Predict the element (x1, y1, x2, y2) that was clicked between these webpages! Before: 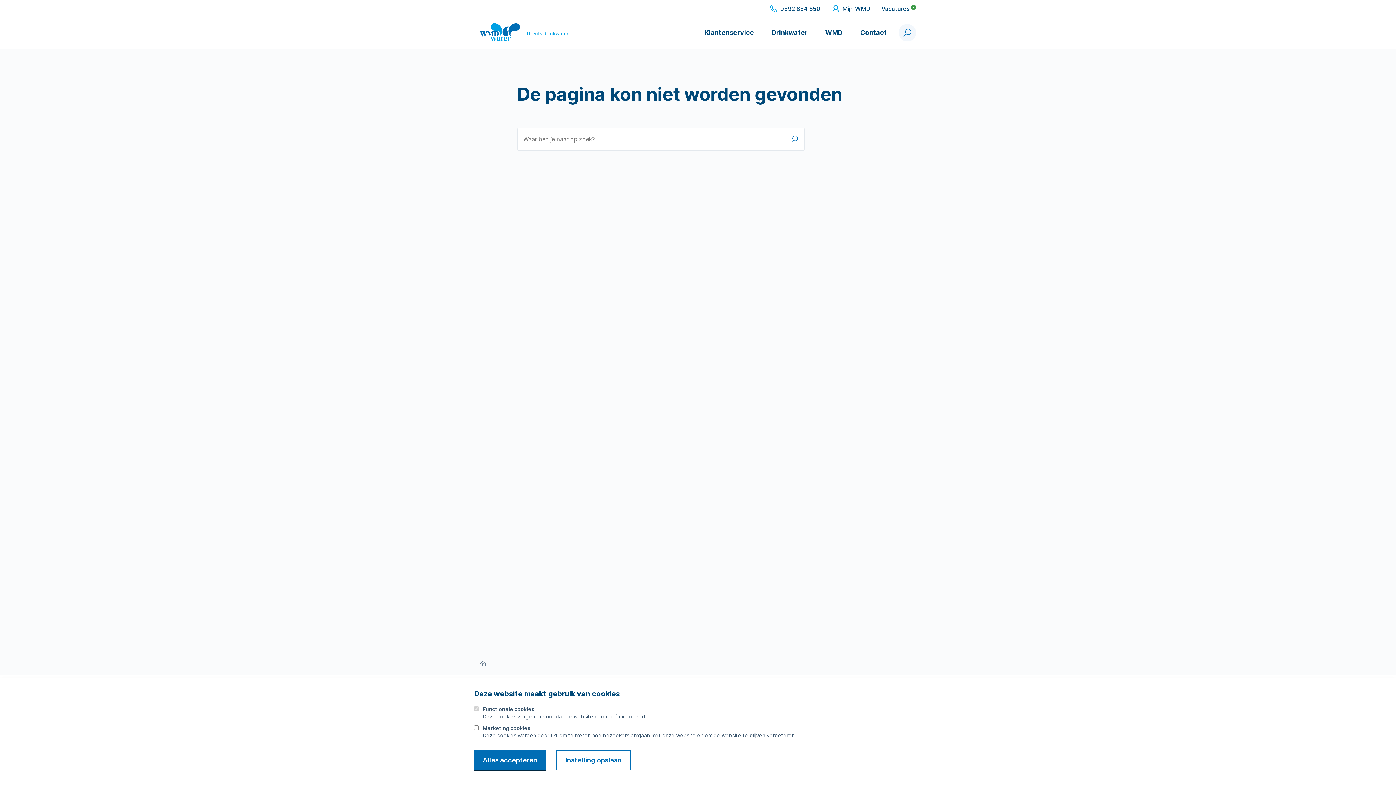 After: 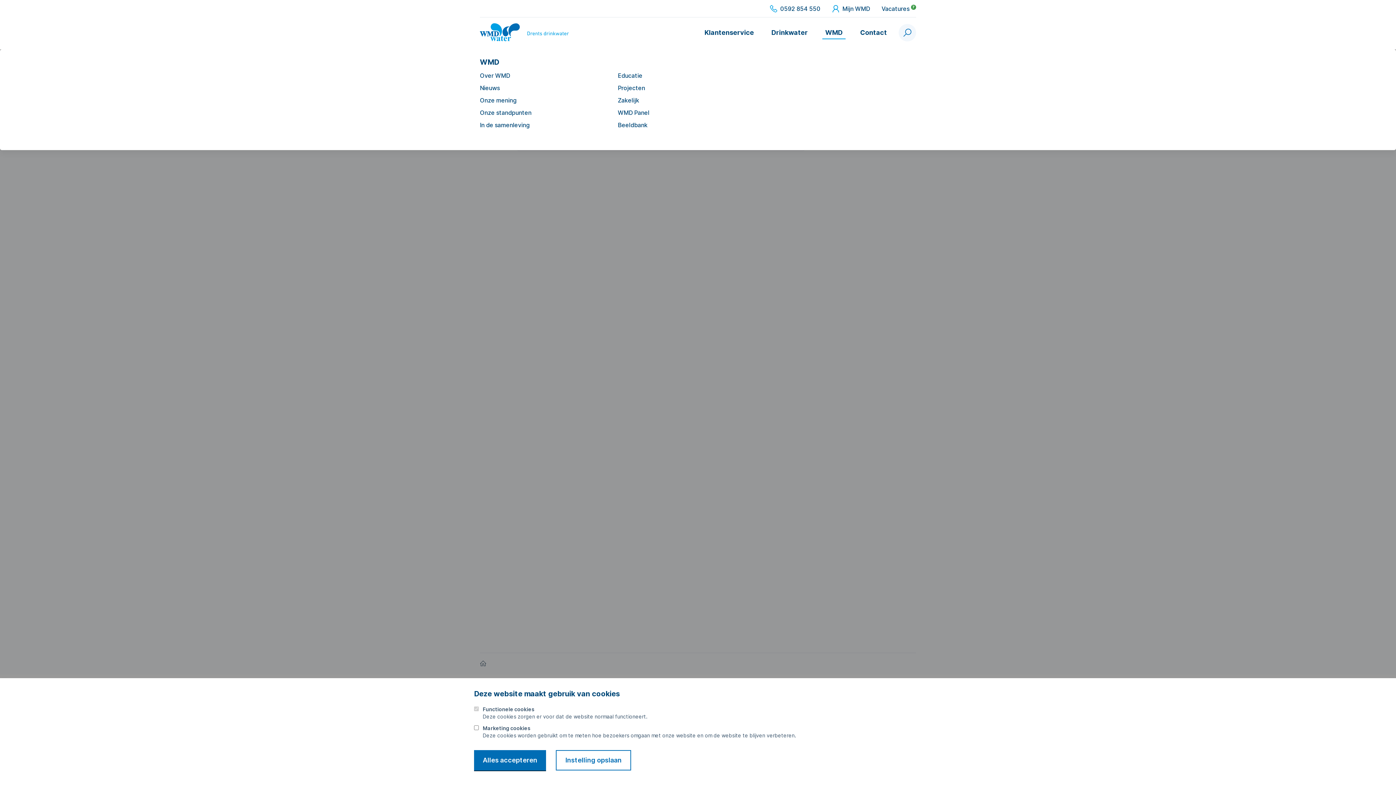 Action: bbox: (822, 17, 845, 48) label: WMD